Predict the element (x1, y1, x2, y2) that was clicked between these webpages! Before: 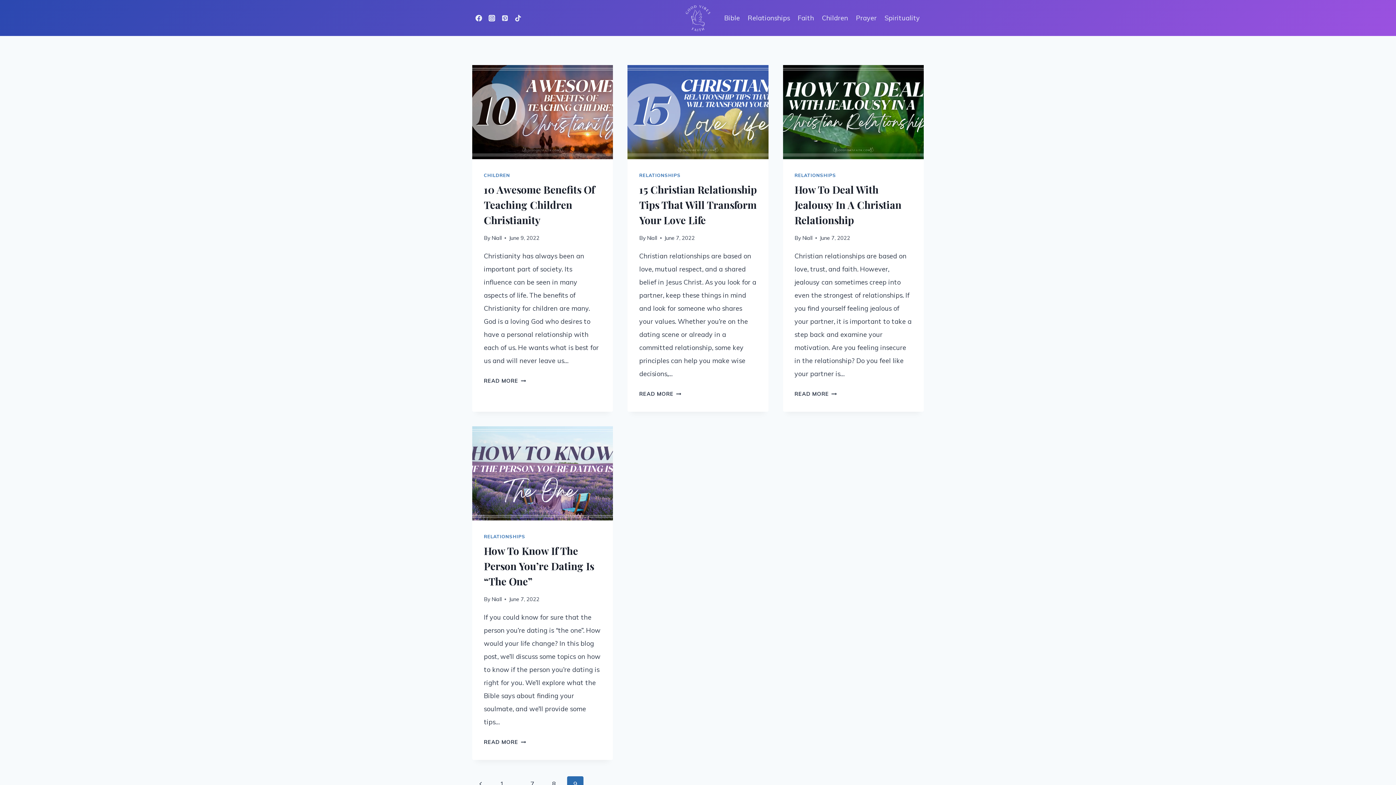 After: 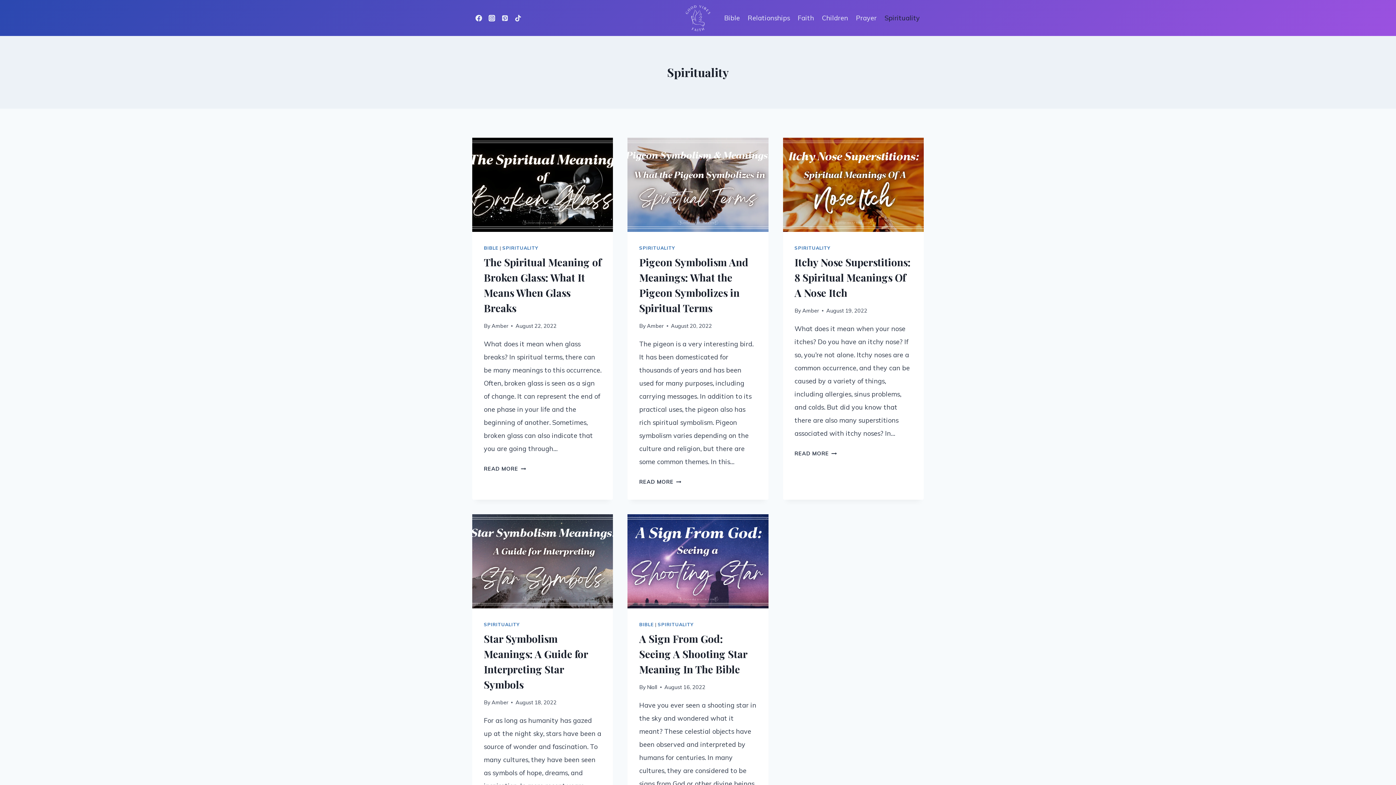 Action: bbox: (880, 7, 924, 28) label: Spirituality